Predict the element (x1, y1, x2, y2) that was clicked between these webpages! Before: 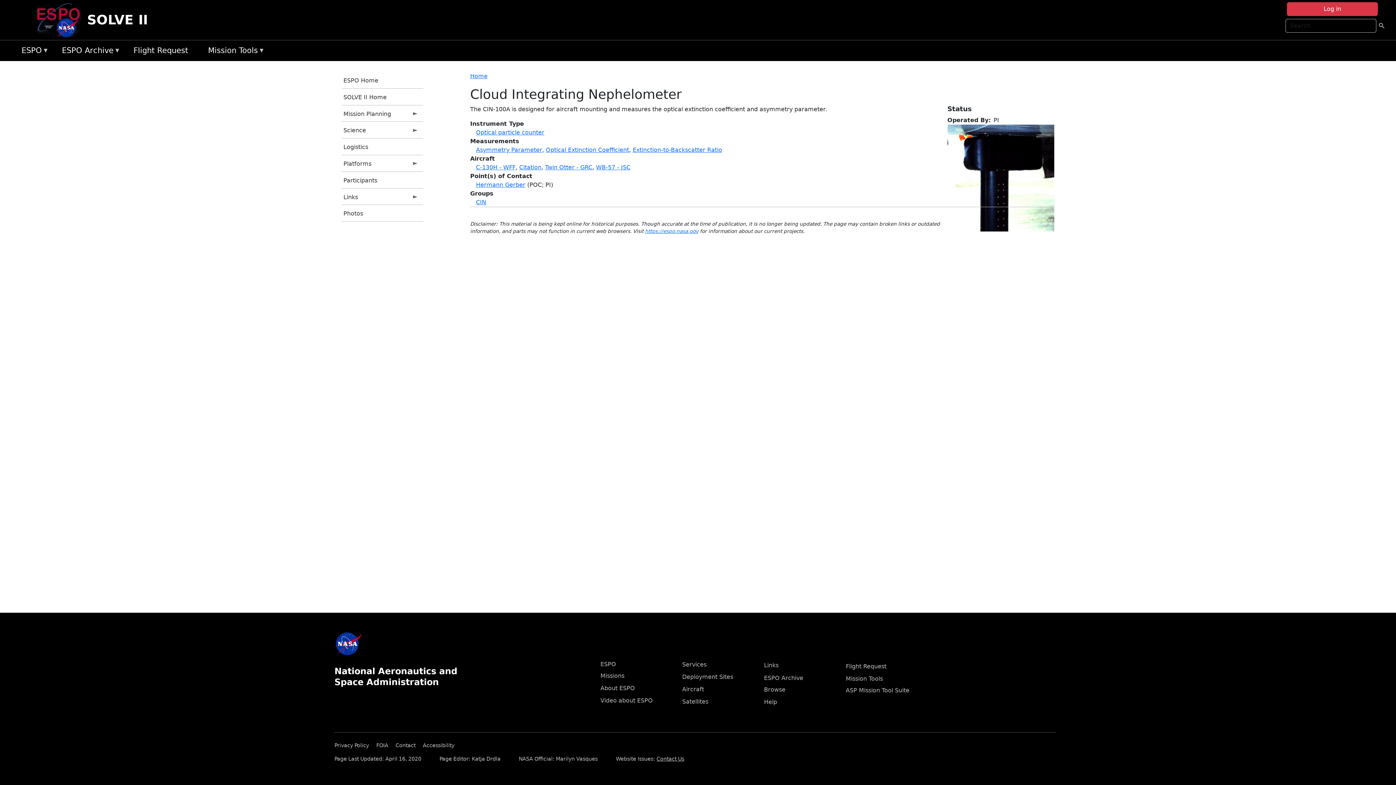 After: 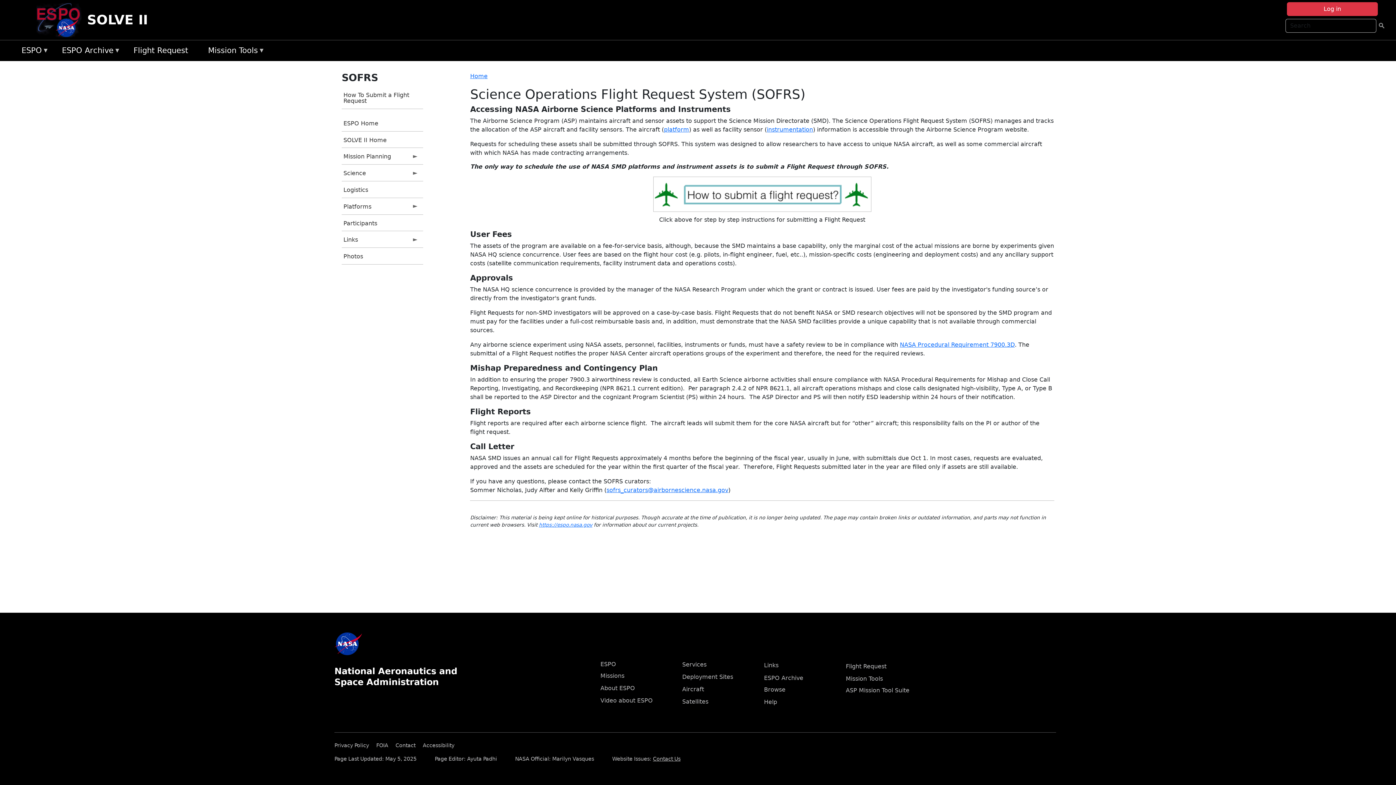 Action: label: Flight Request bbox: (846, 663, 886, 670)